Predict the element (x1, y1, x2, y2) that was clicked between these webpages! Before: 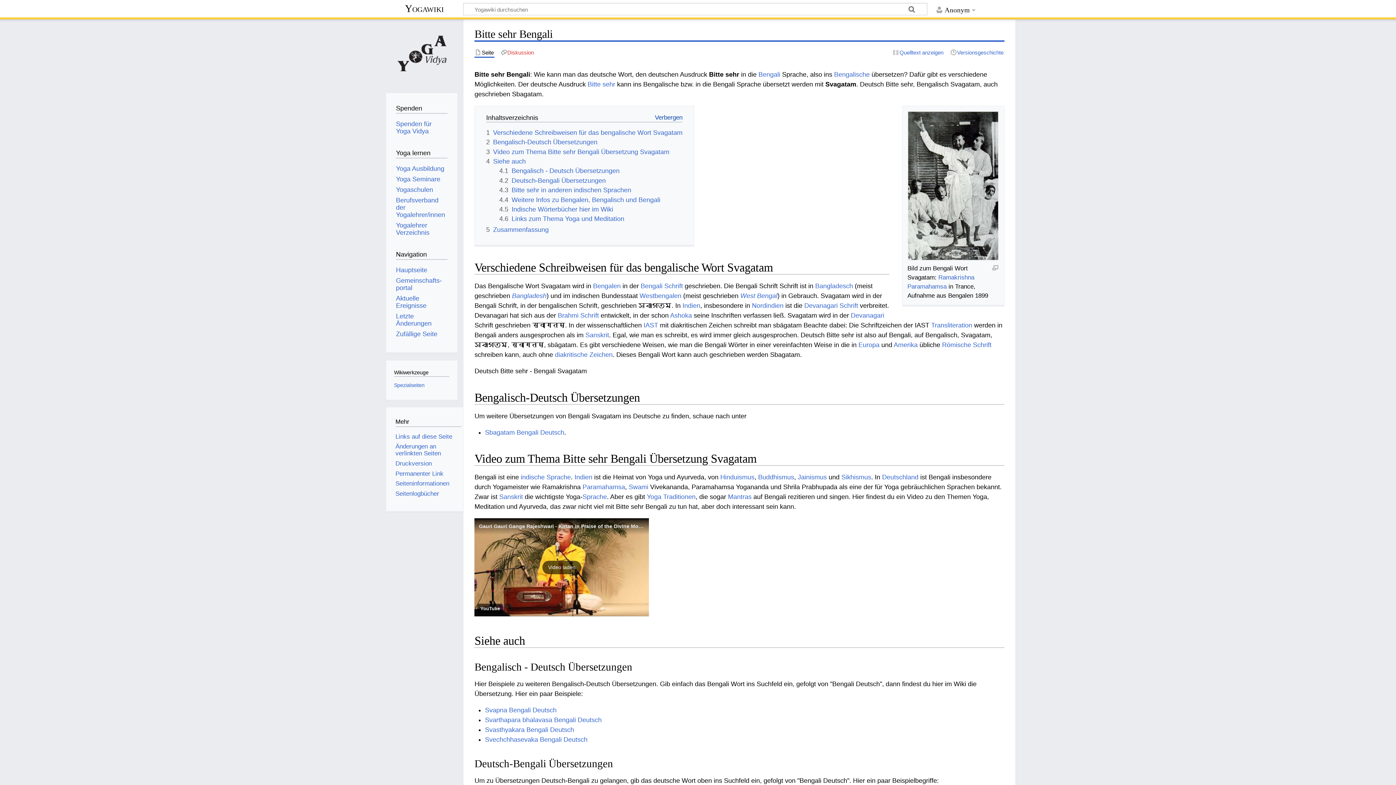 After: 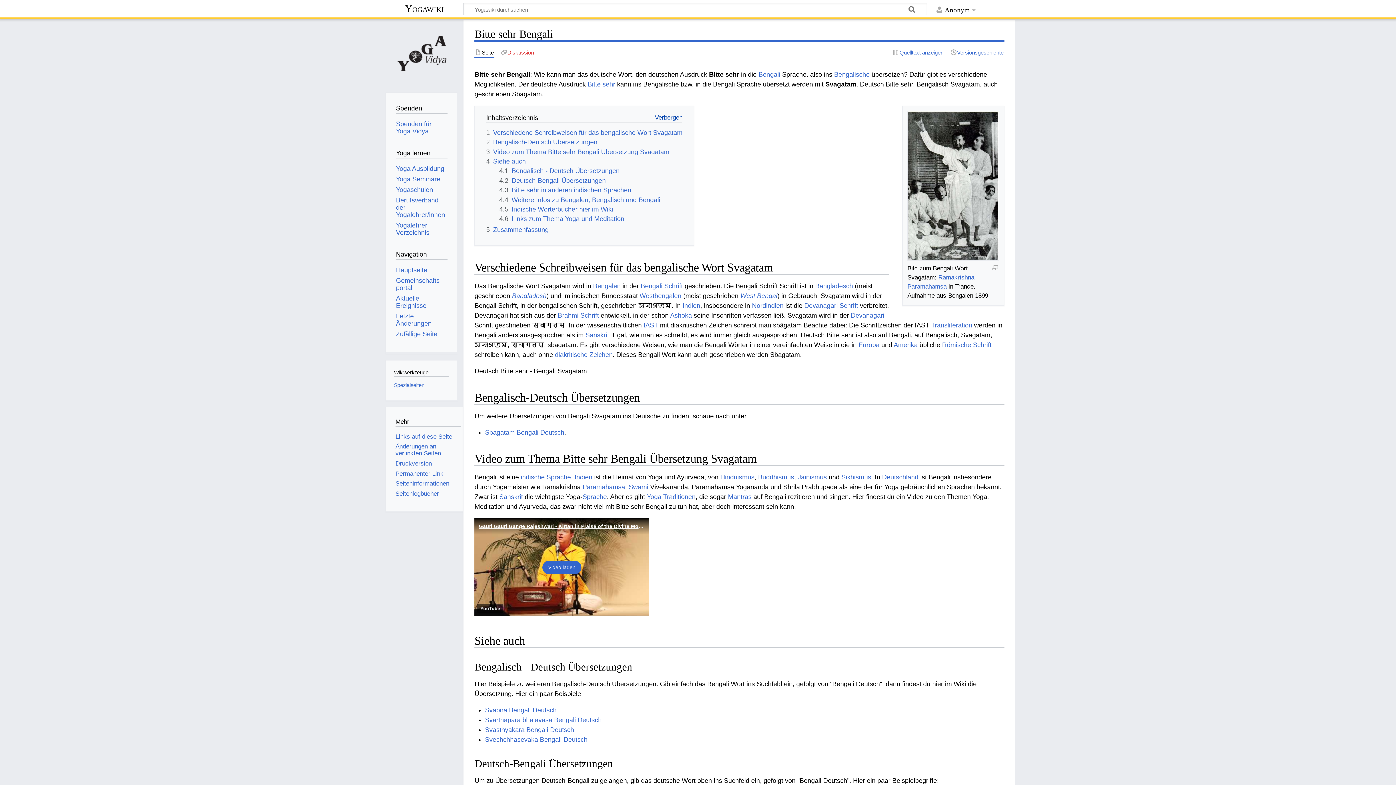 Action: label: Gauri Gauri Gange Rajeshwari - Kirtan in Praise of the Divine Mother bbox: (479, 523, 648, 529)